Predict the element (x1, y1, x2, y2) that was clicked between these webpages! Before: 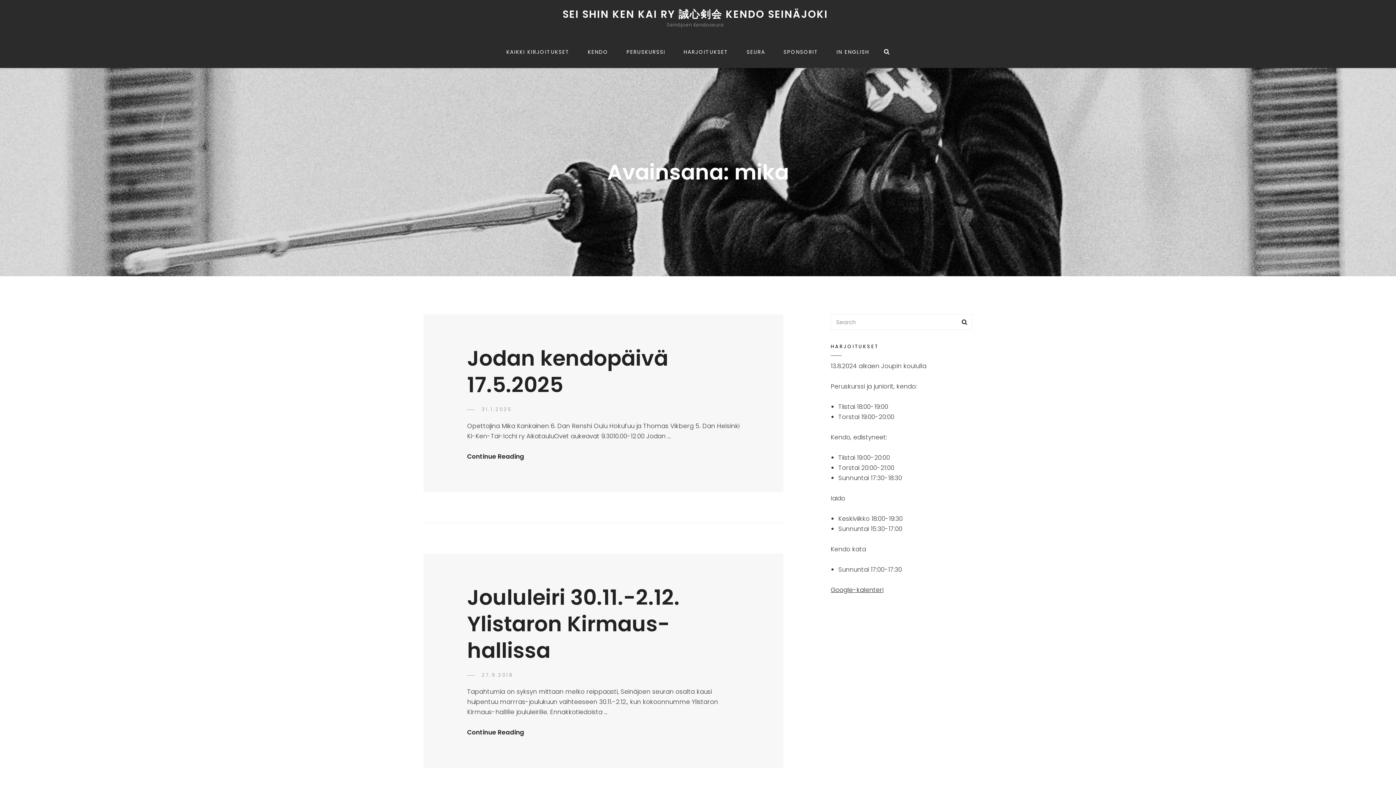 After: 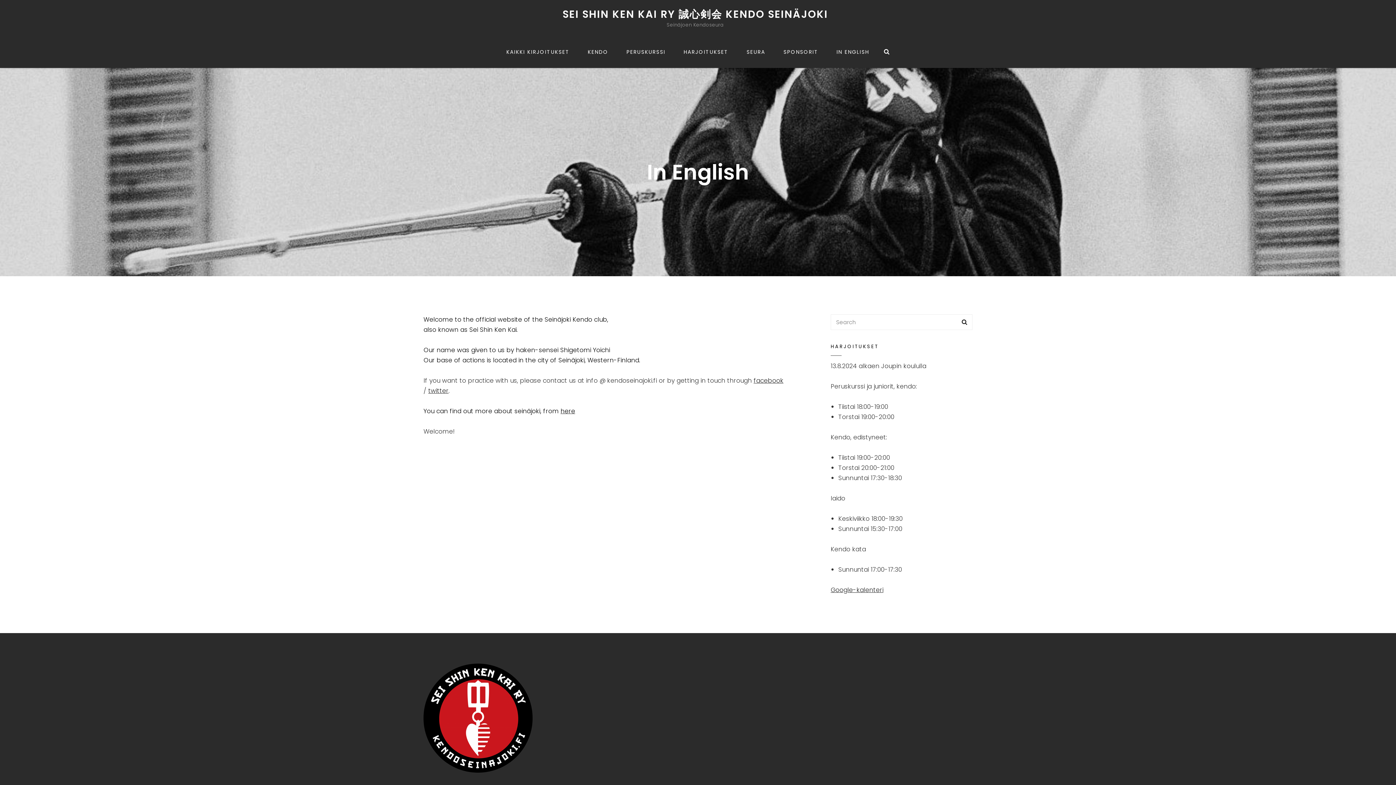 Action: label: IN ENGLISH bbox: (827, 36, 878, 68)